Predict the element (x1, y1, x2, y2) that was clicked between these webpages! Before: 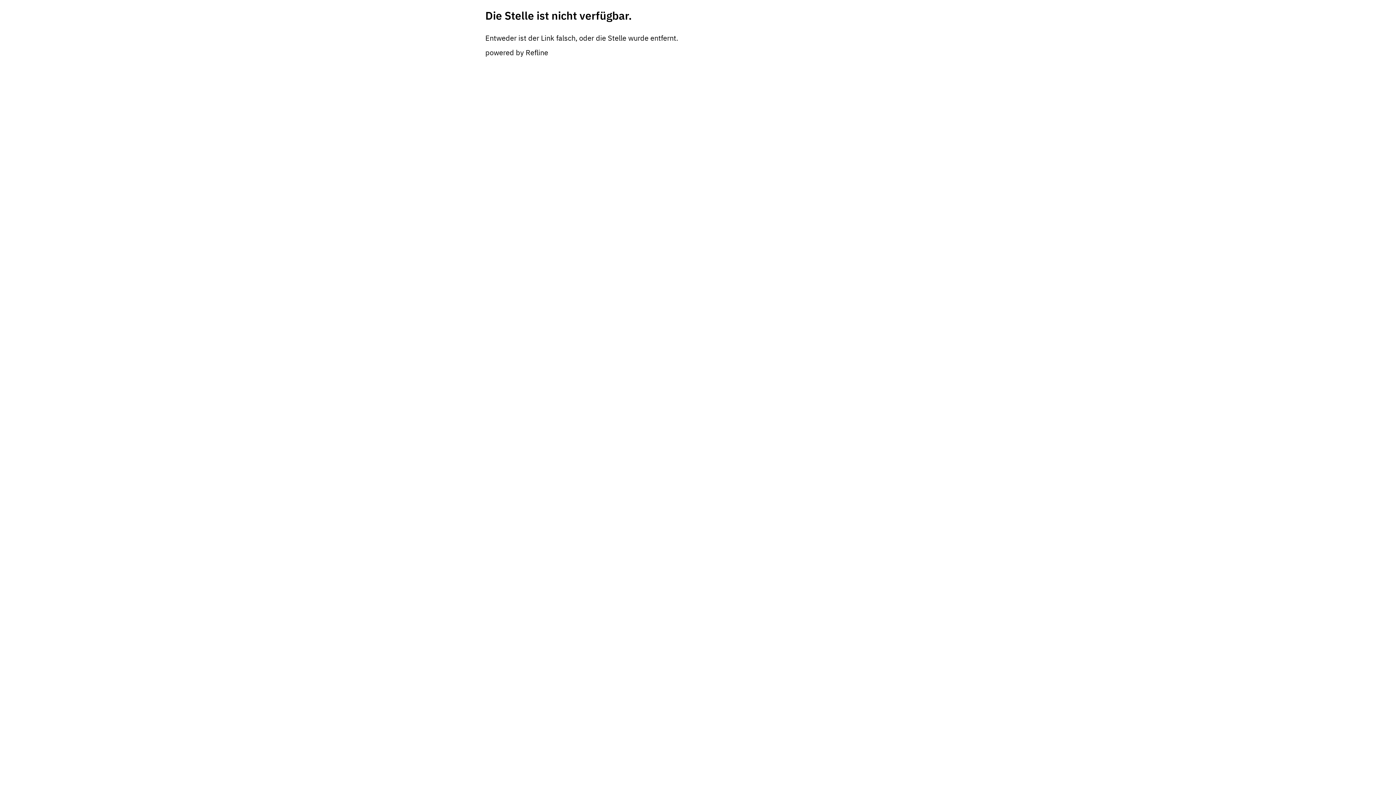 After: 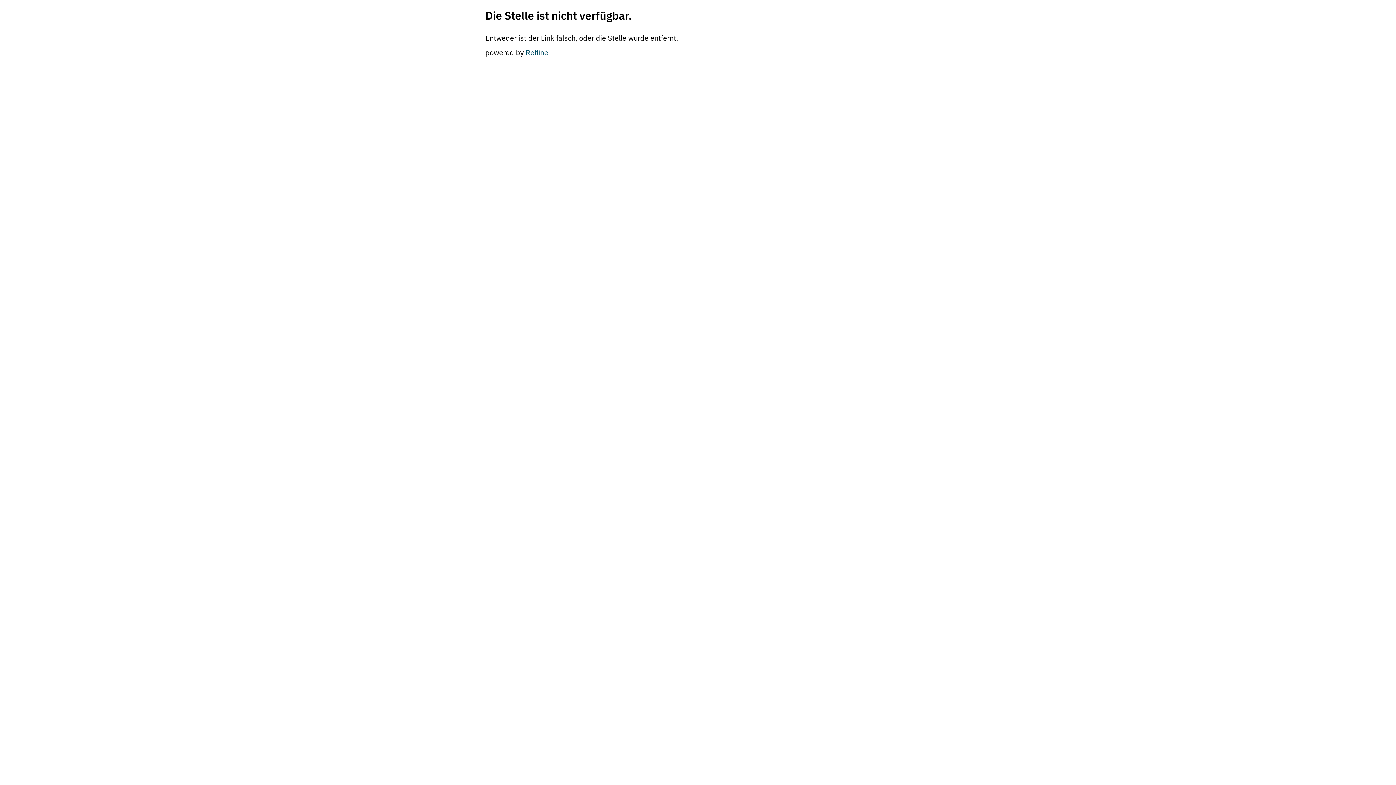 Action: label: Refline bbox: (525, 47, 548, 57)